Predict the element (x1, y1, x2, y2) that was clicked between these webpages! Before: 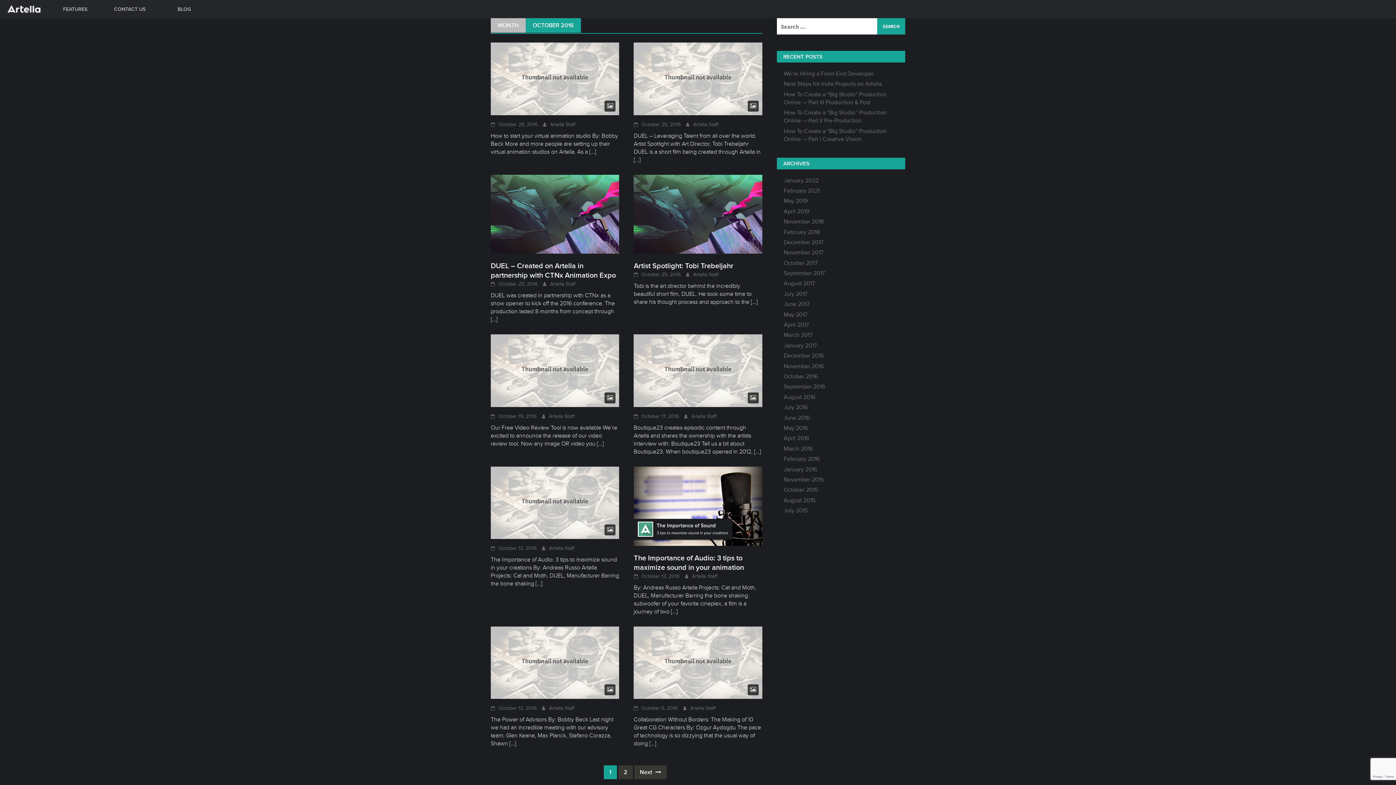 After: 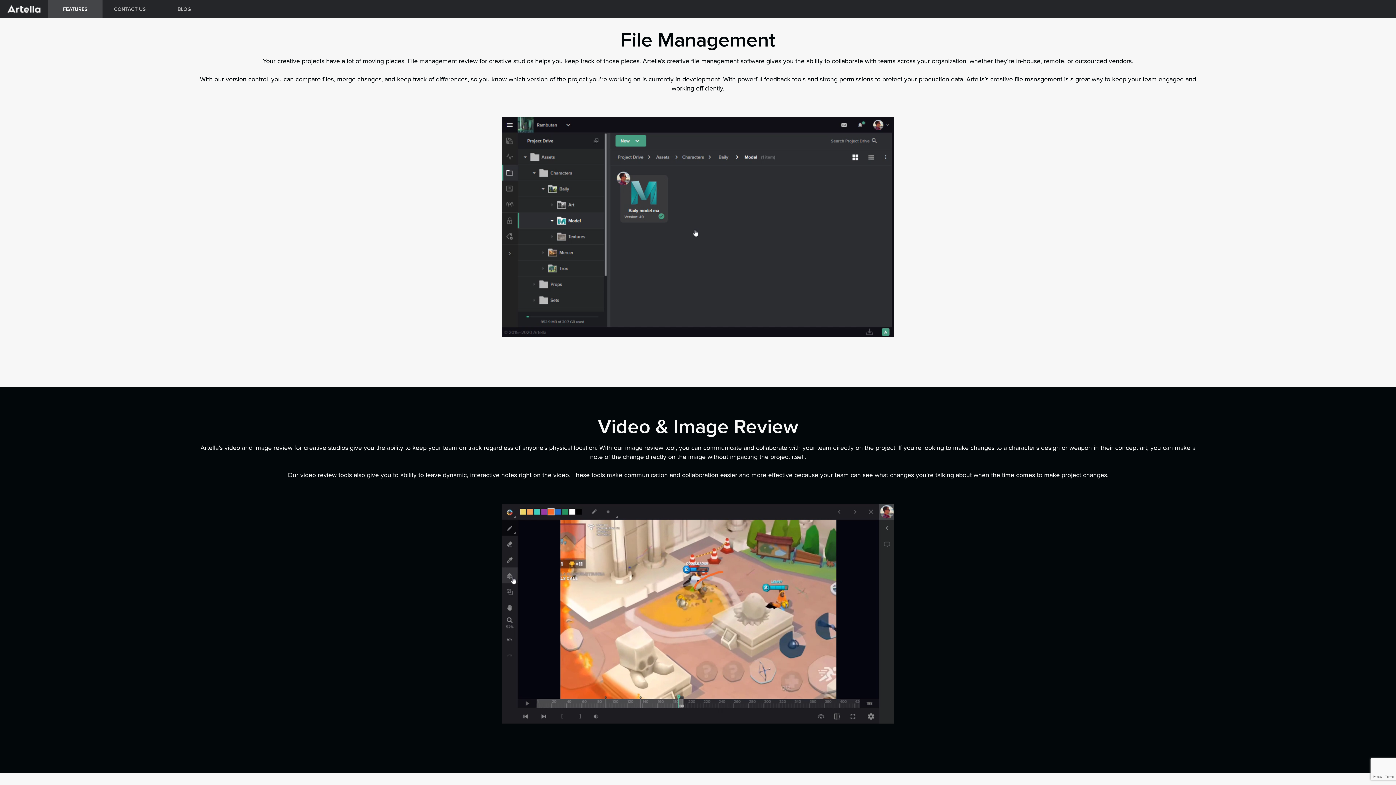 Action: bbox: (48, 0, 102, 18) label: FEATURES